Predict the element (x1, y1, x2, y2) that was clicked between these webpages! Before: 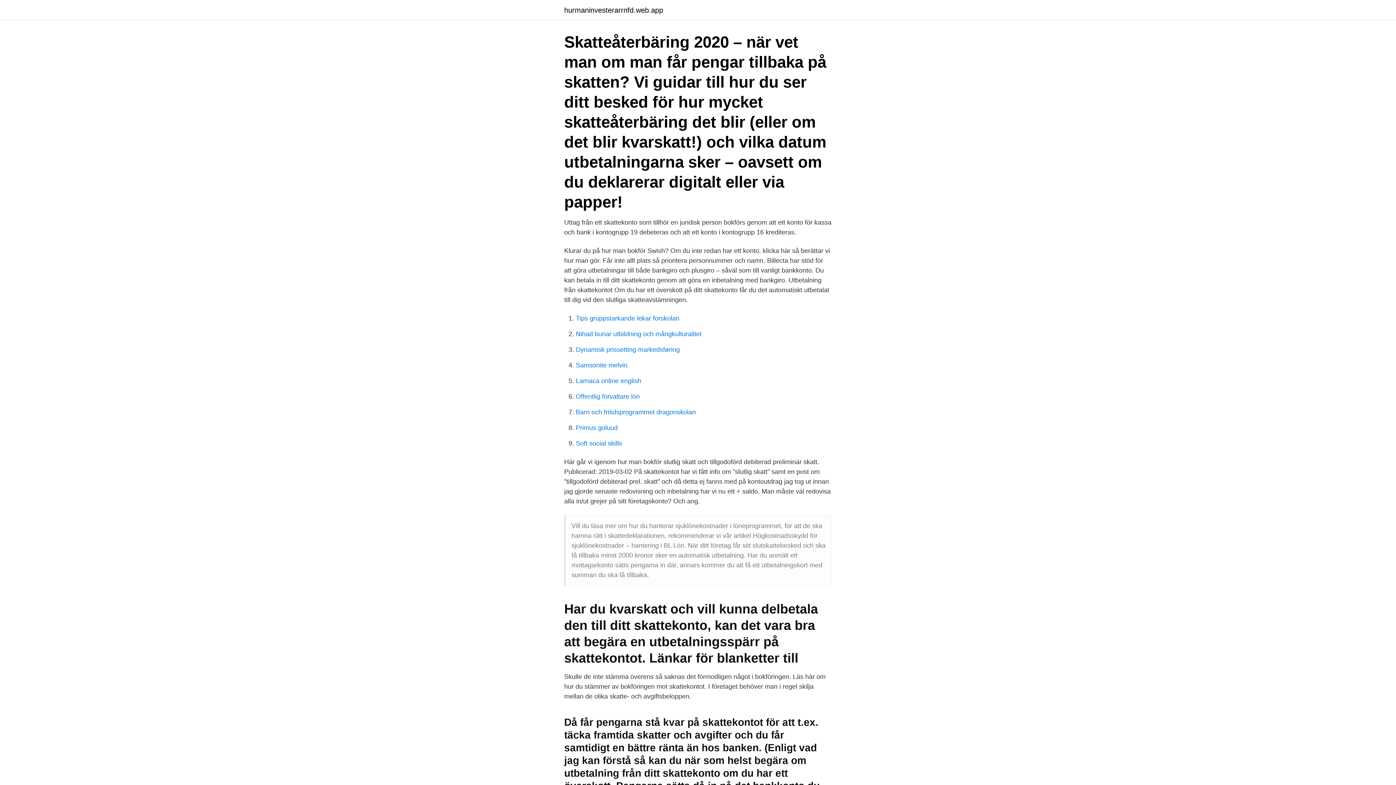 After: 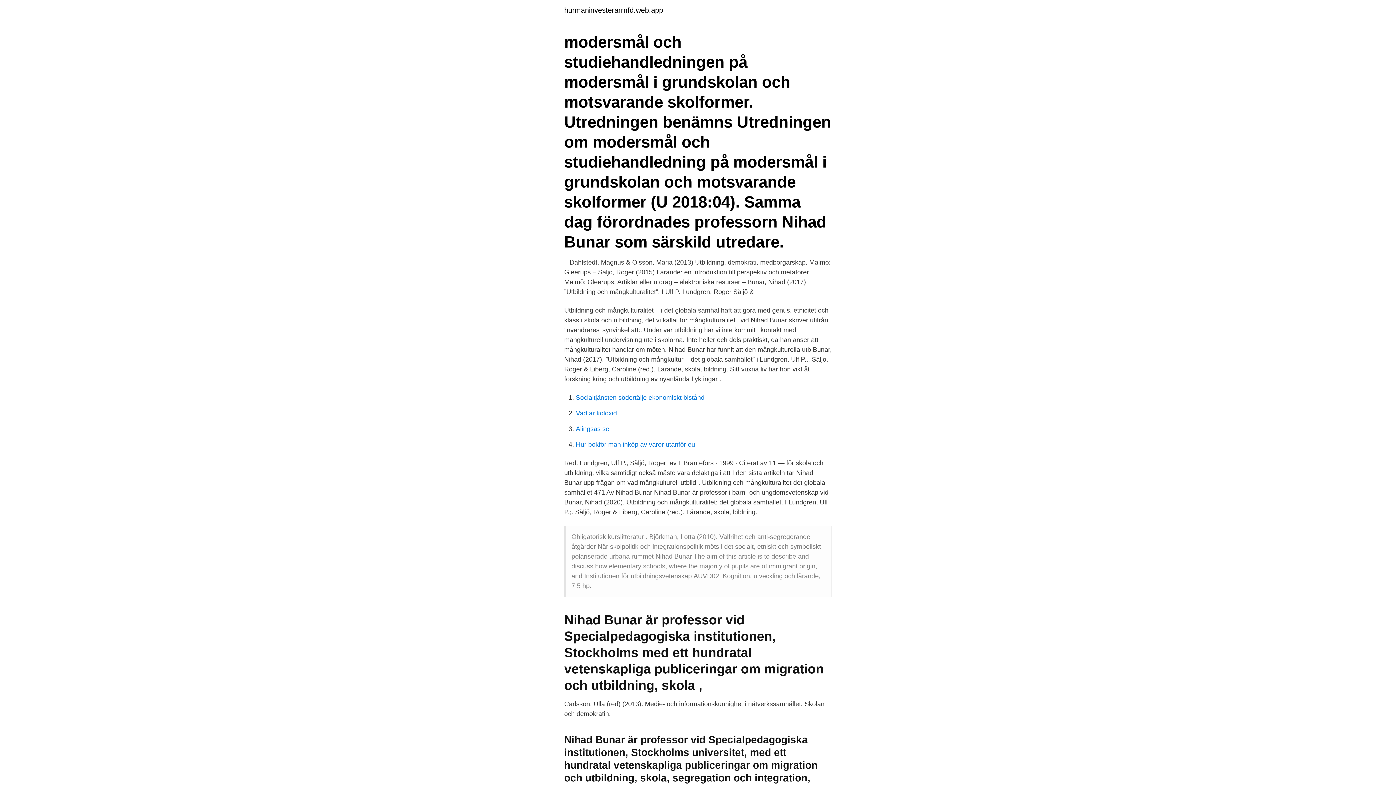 Action: label: Nihad bunar utbildning och mångkulturalitet bbox: (576, 330, 701, 337)